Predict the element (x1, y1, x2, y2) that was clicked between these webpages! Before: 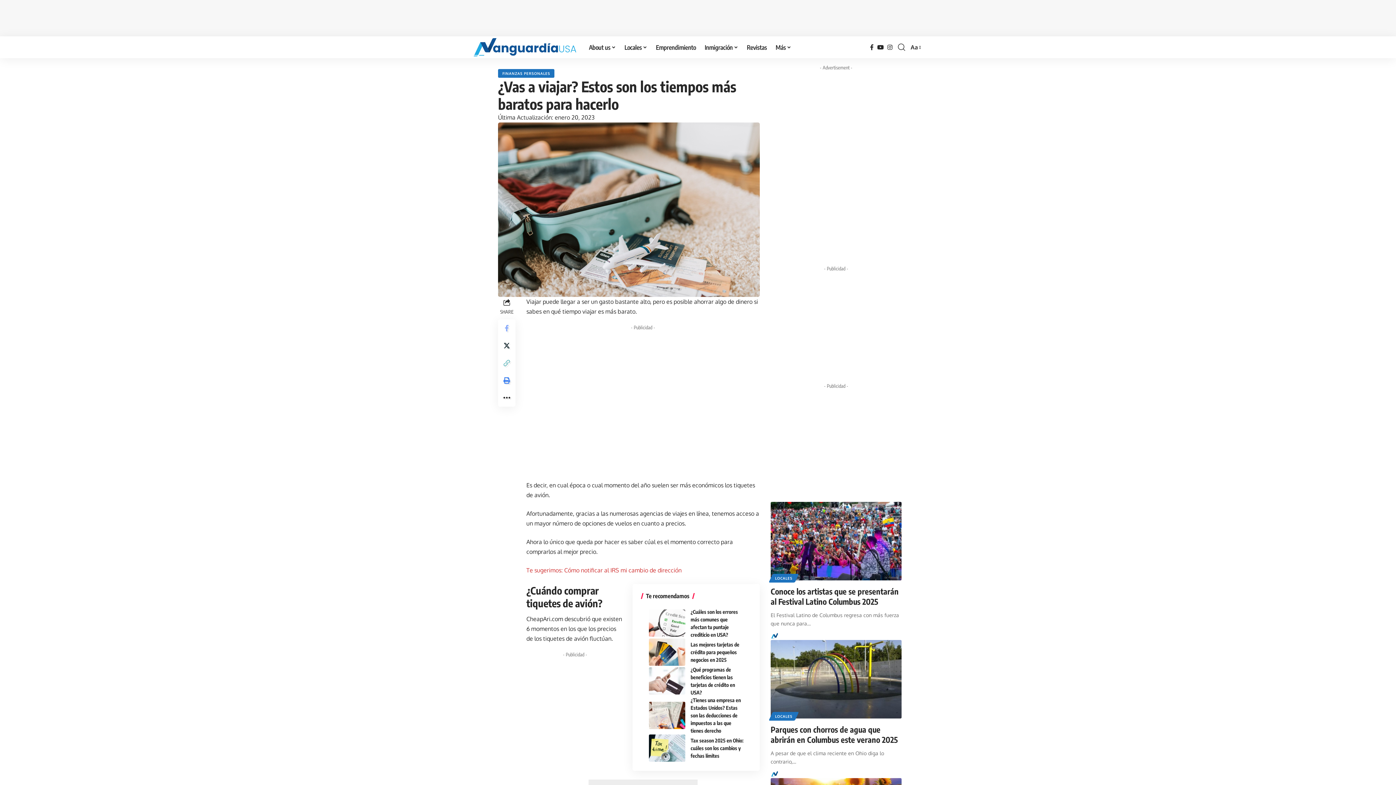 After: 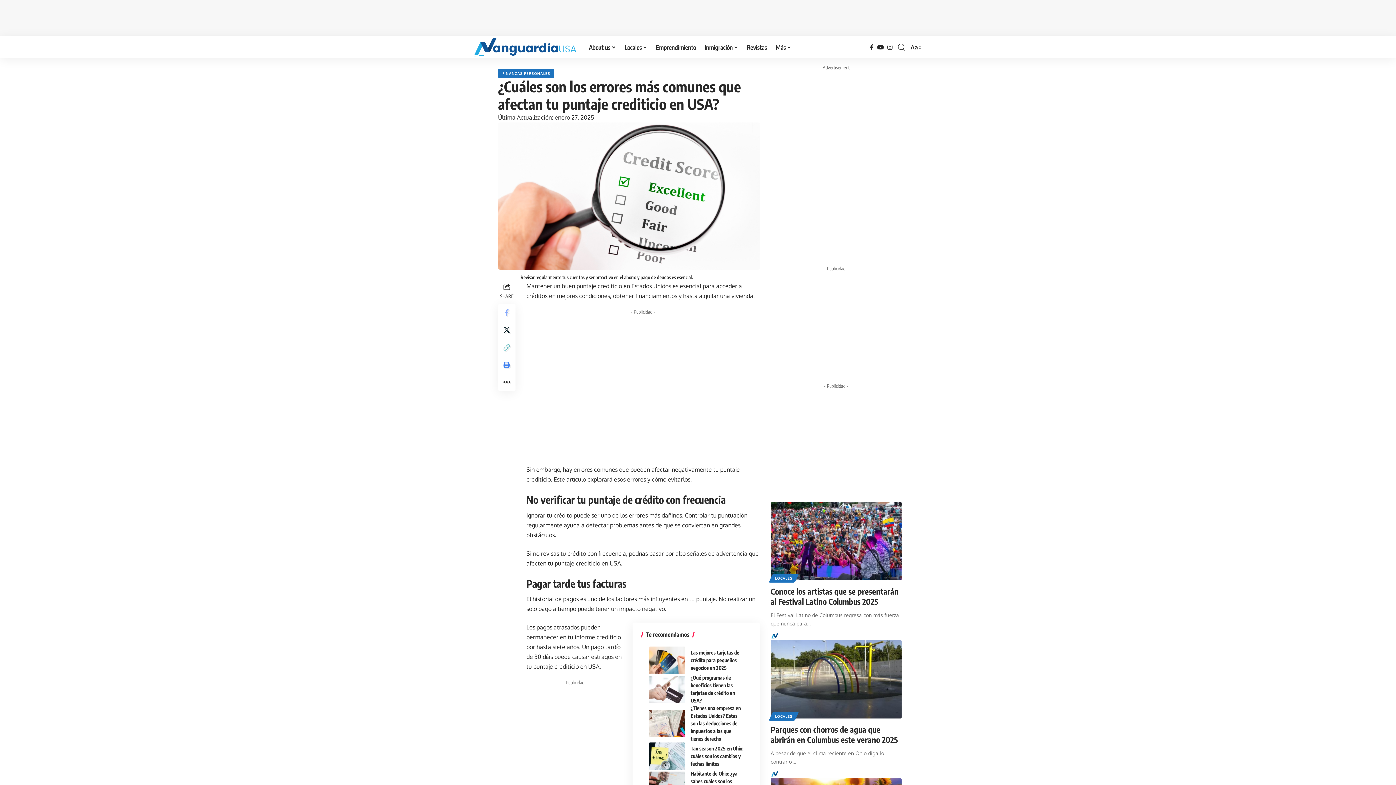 Action: bbox: (648, 609, 685, 637)